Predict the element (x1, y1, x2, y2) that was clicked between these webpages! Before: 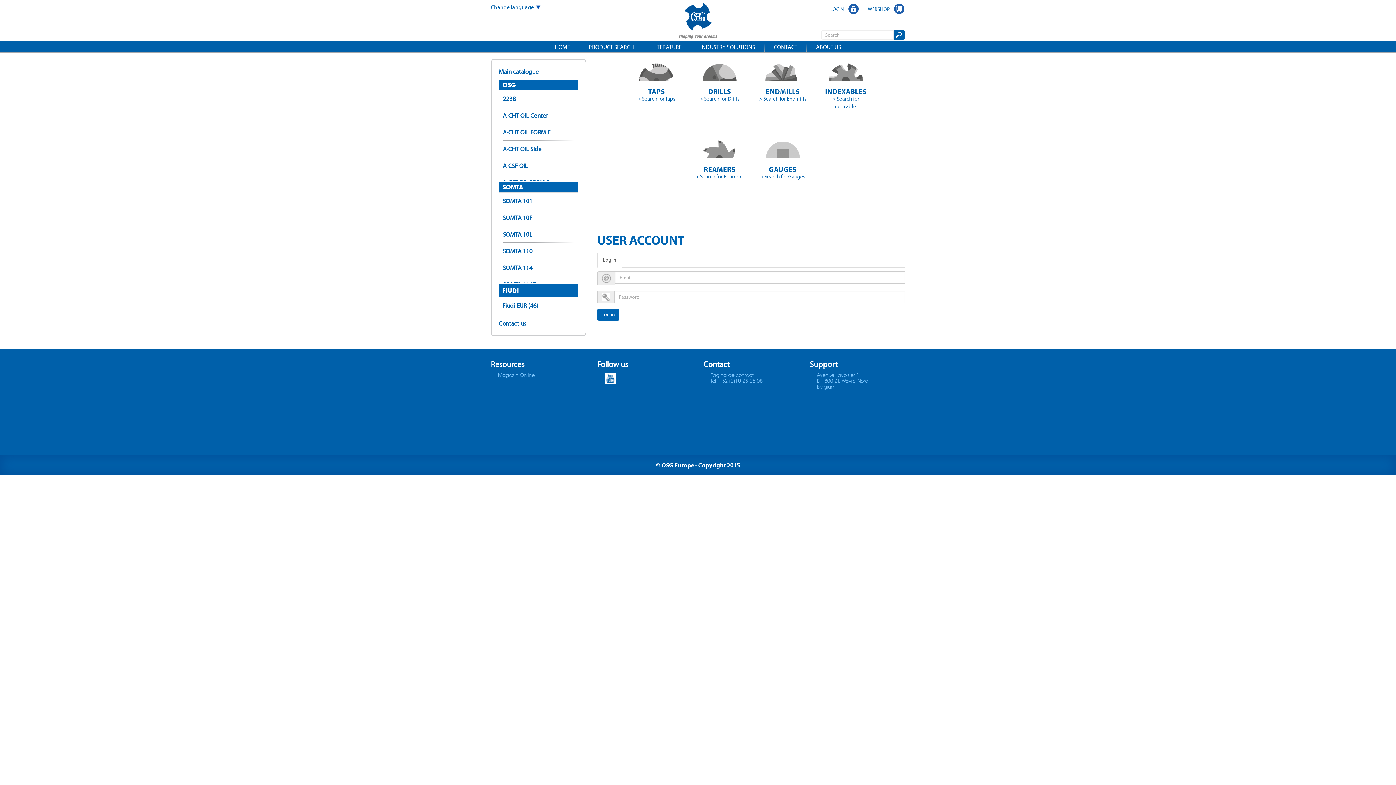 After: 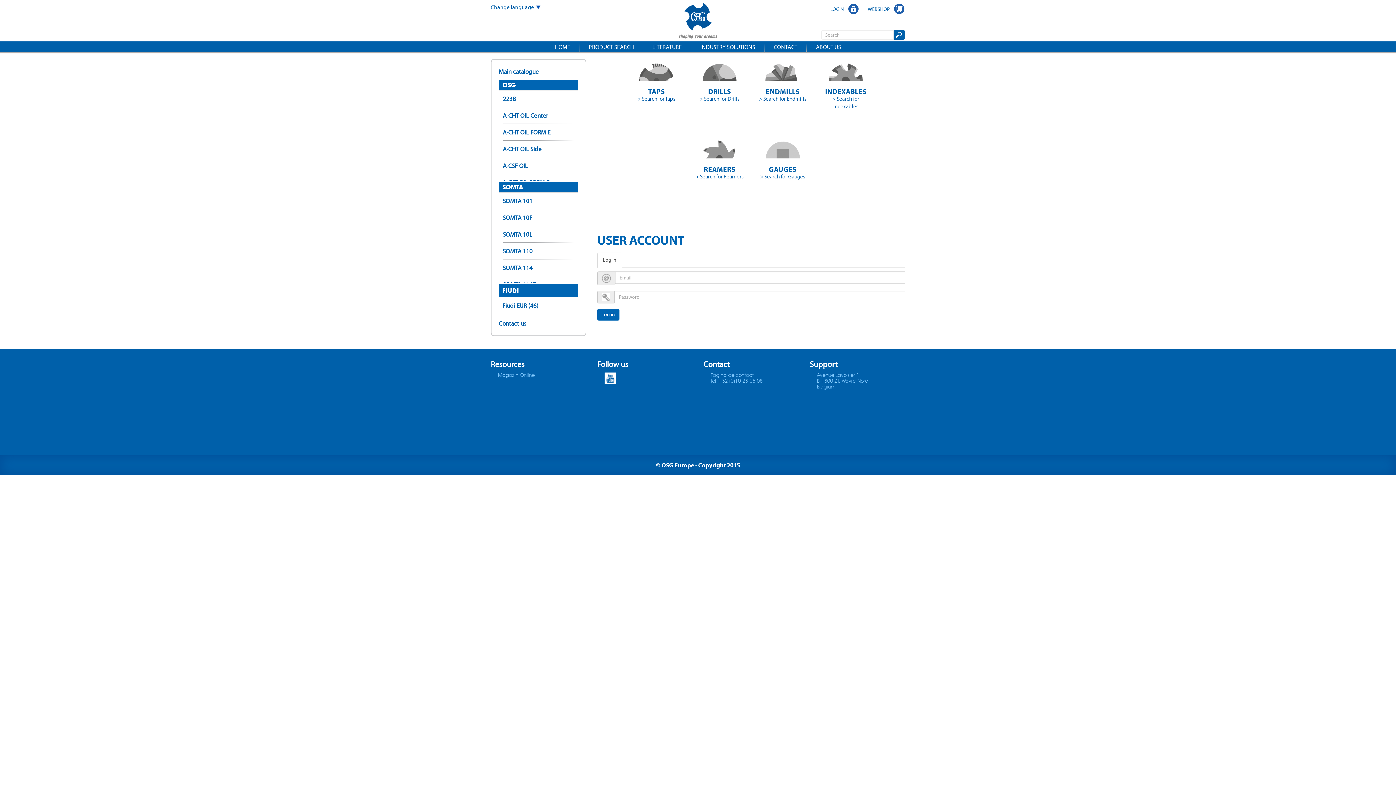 Action: bbox: (604, 372, 692, 384)